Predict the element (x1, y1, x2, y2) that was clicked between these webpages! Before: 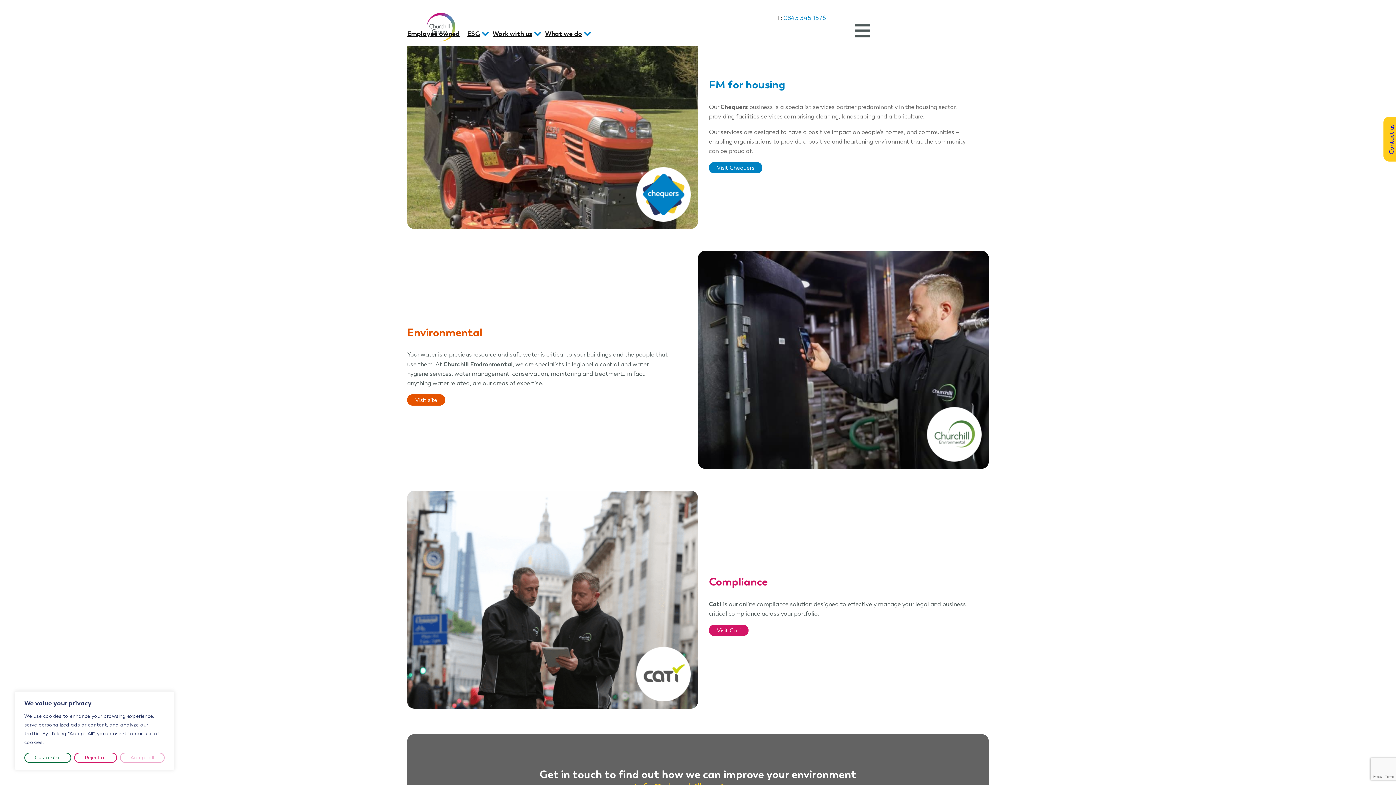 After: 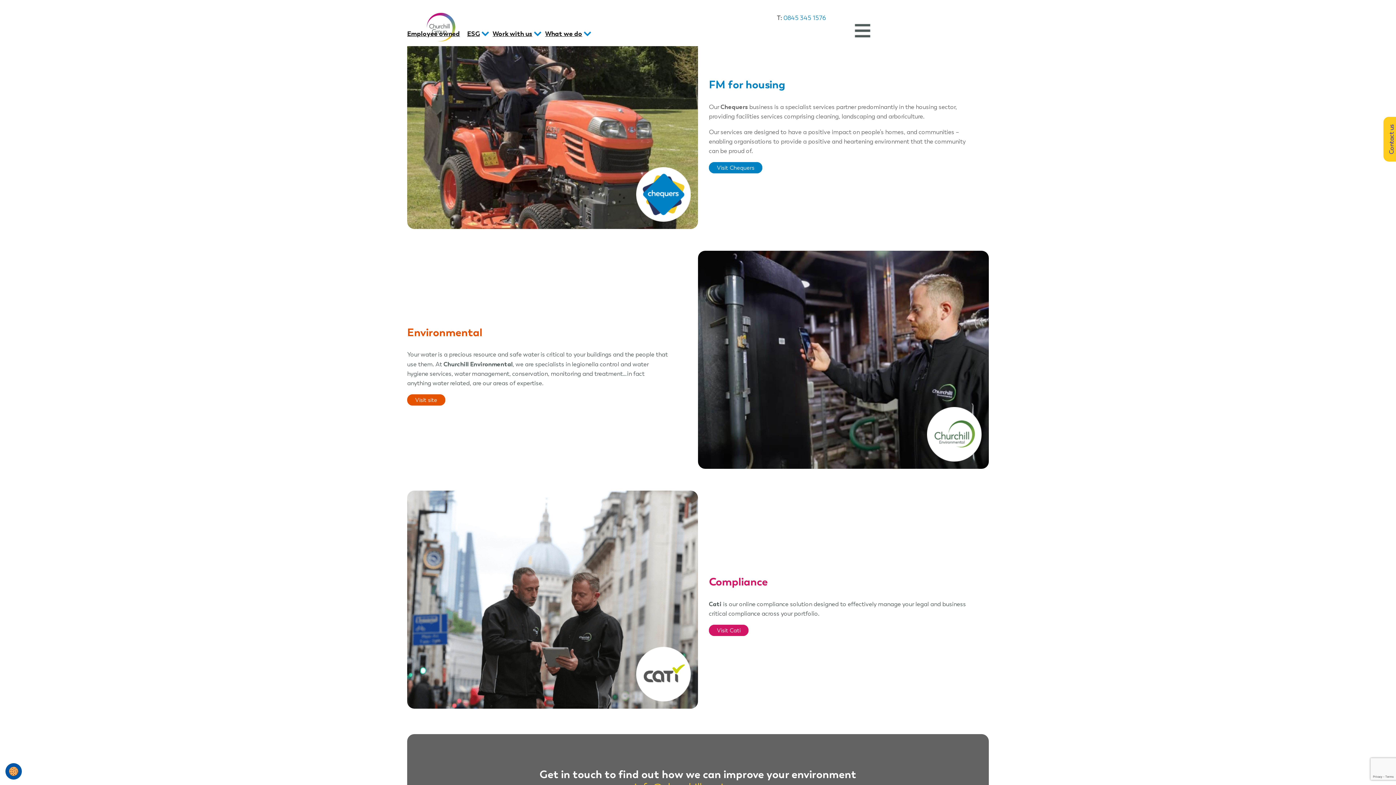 Action: label: Reject all bbox: (74, 753, 117, 763)